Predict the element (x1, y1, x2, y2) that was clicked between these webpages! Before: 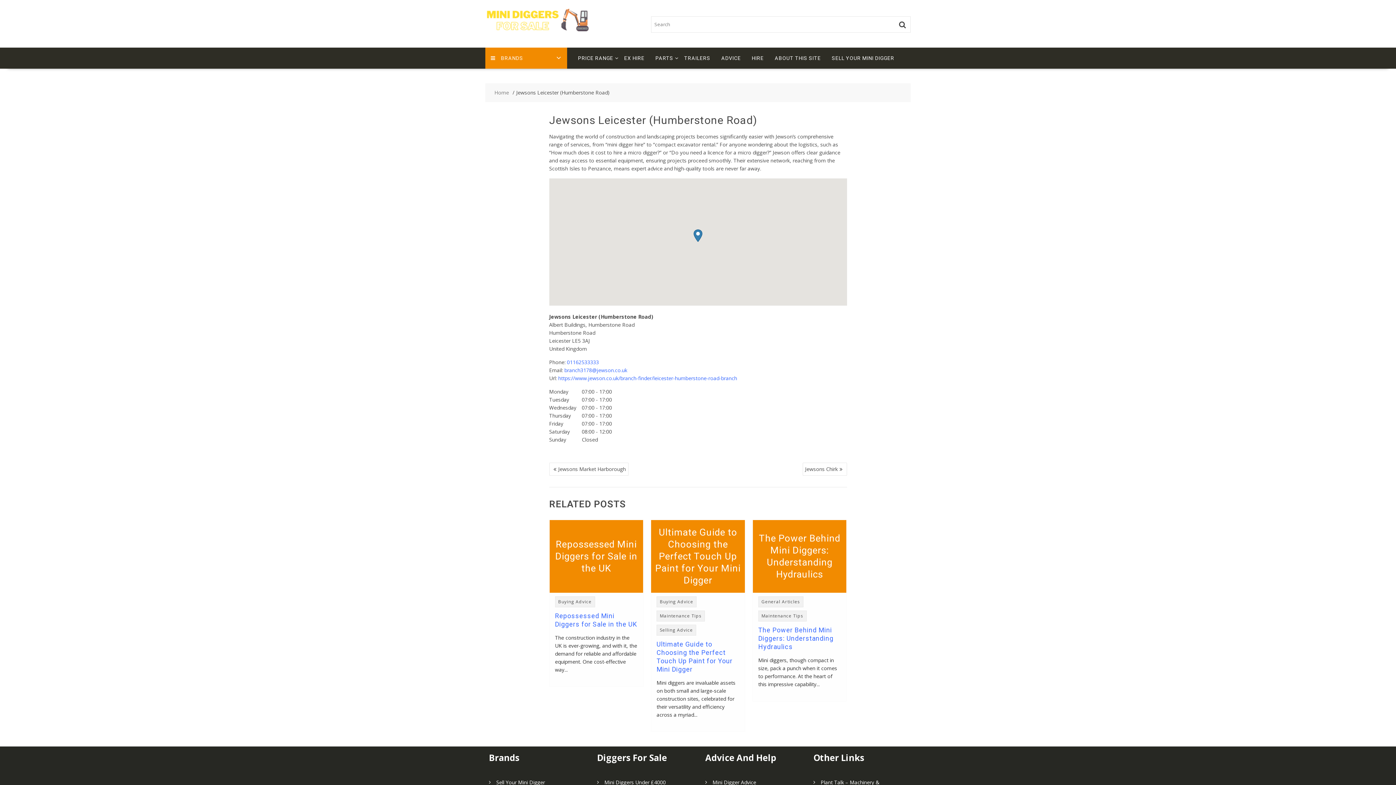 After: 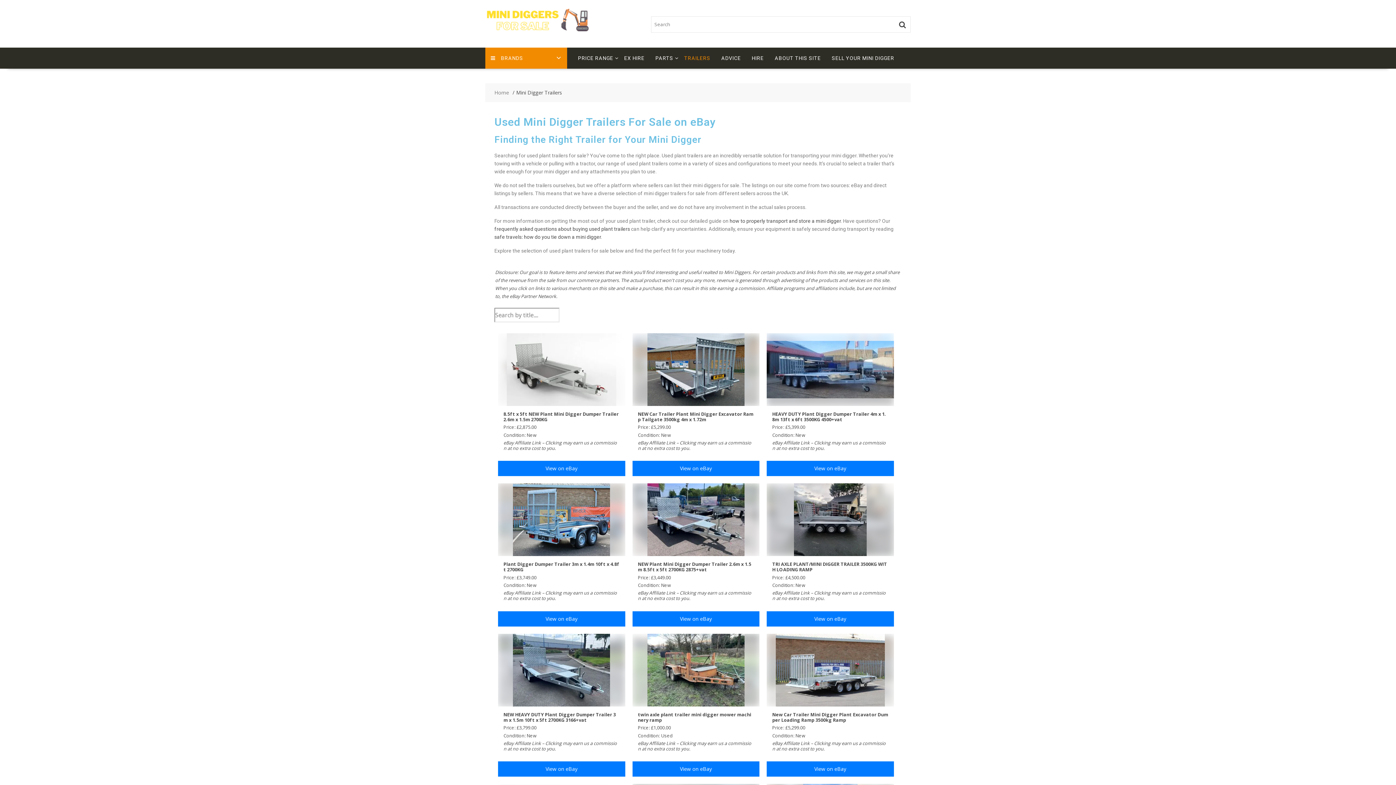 Action: bbox: (678, 47, 716, 68) label: TRAILERS